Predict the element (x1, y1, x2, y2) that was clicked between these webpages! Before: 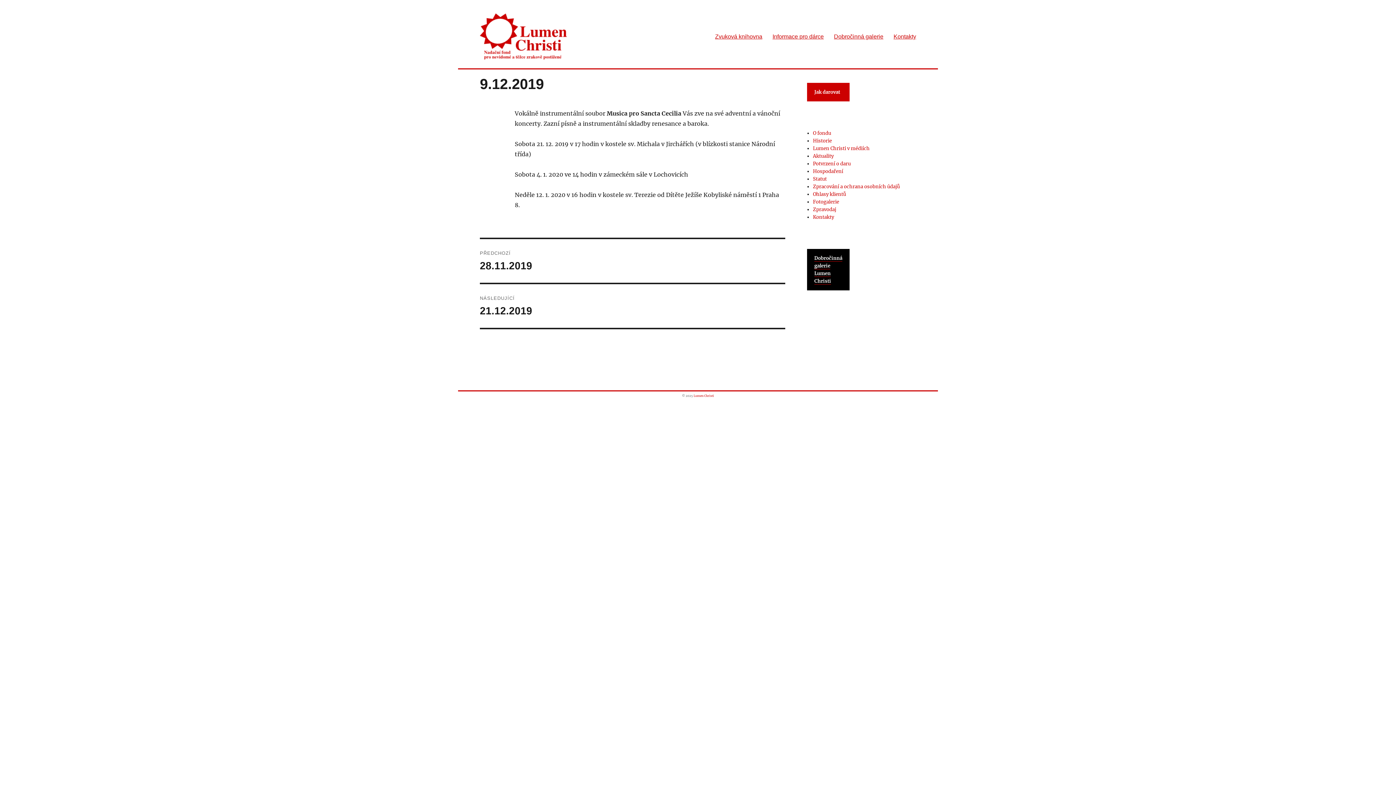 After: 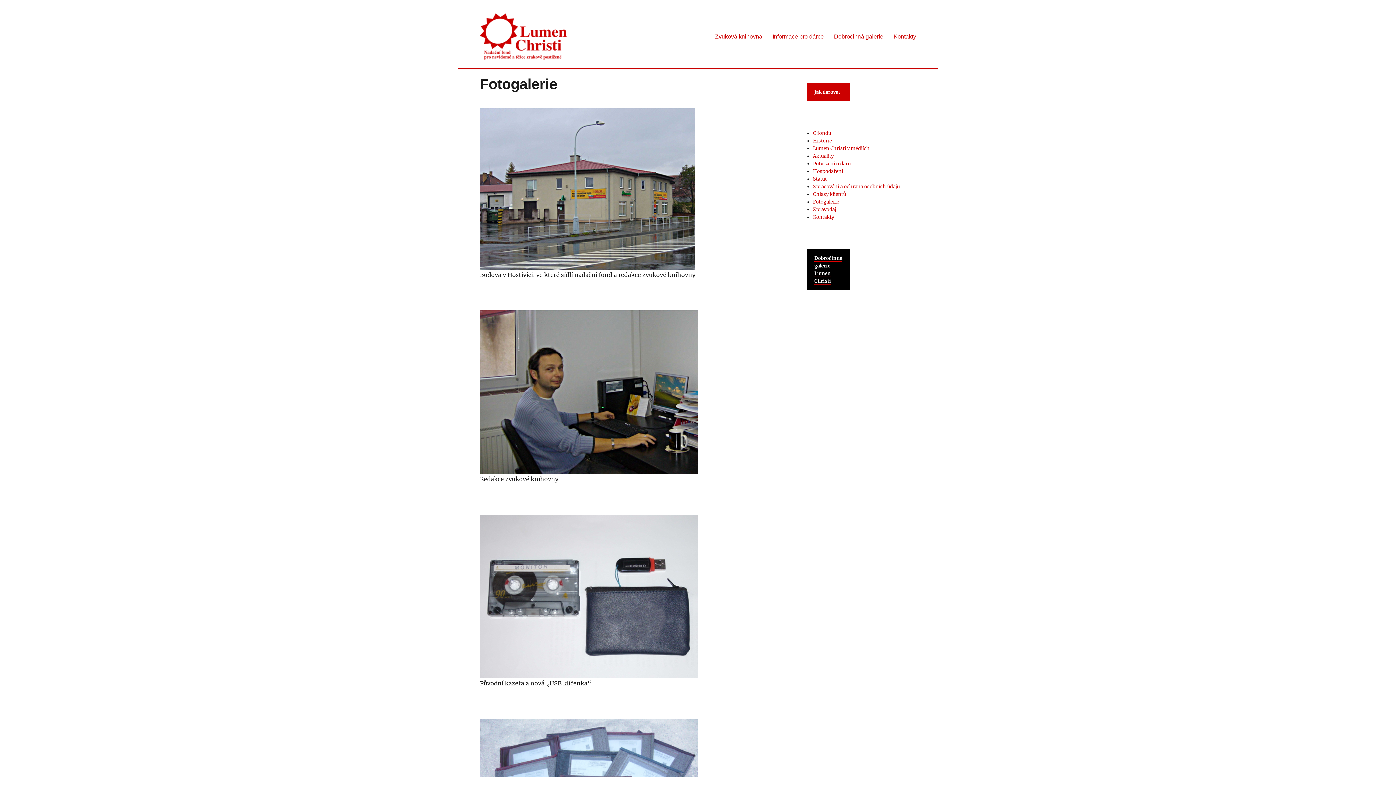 Action: label: Fotogalerie bbox: (813, 198, 839, 205)